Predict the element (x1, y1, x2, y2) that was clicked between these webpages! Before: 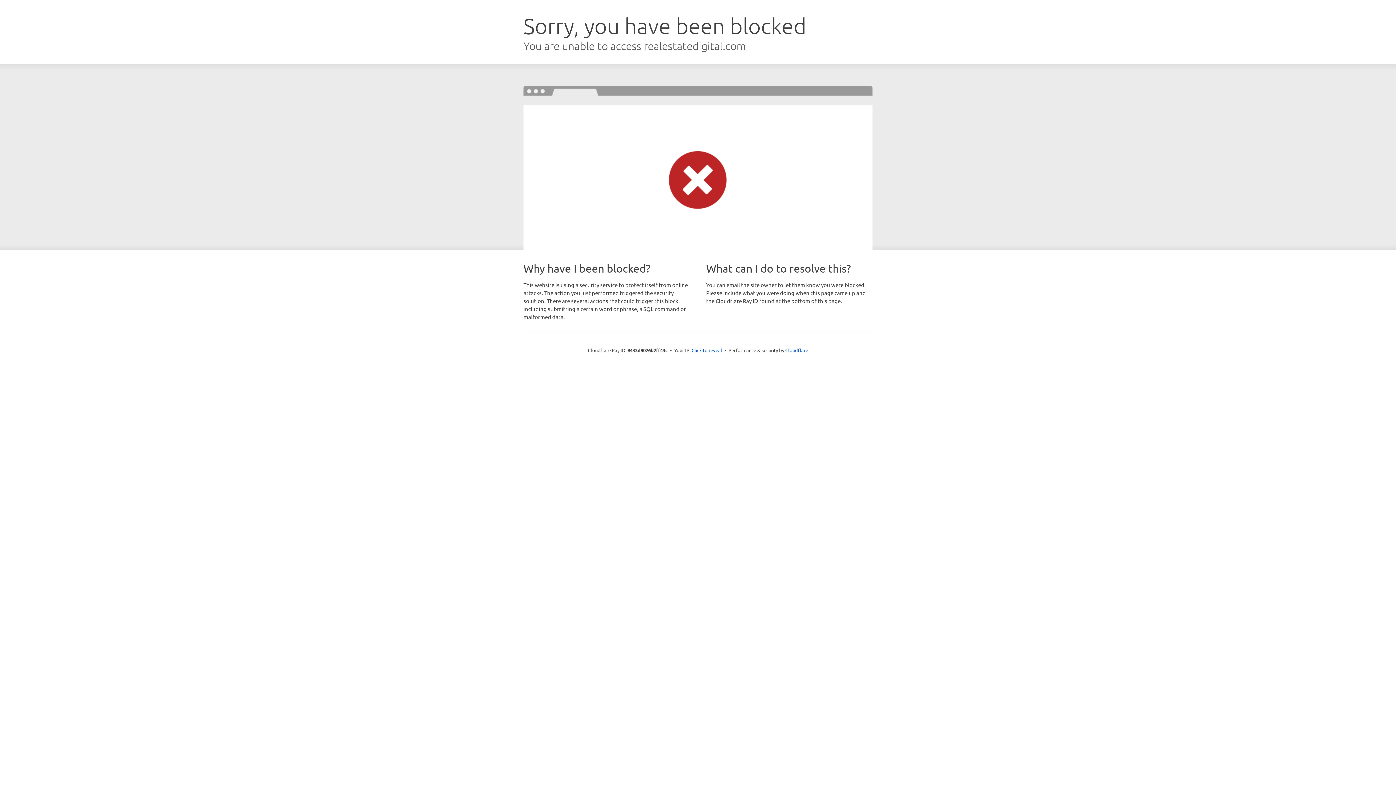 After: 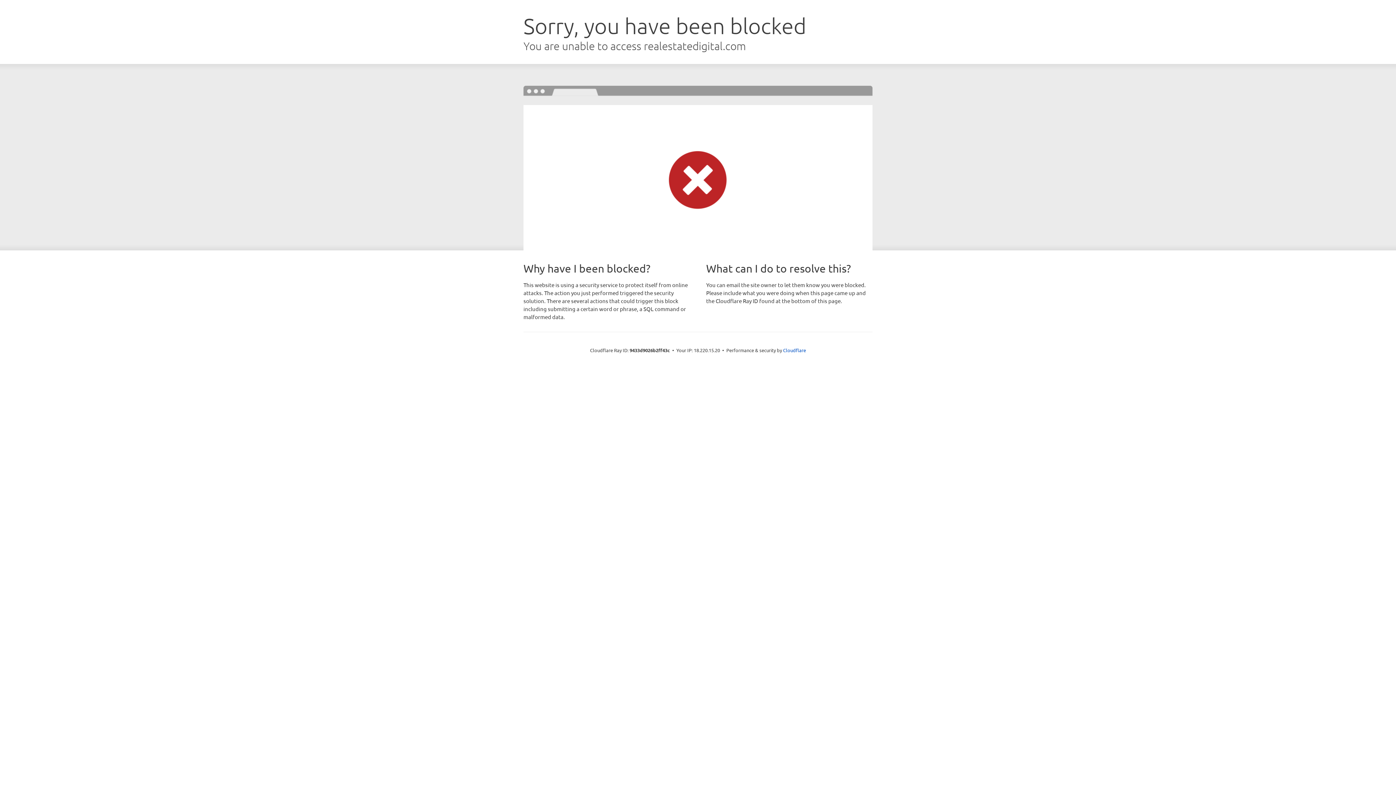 Action: bbox: (691, 346, 722, 353) label: Click to reveal